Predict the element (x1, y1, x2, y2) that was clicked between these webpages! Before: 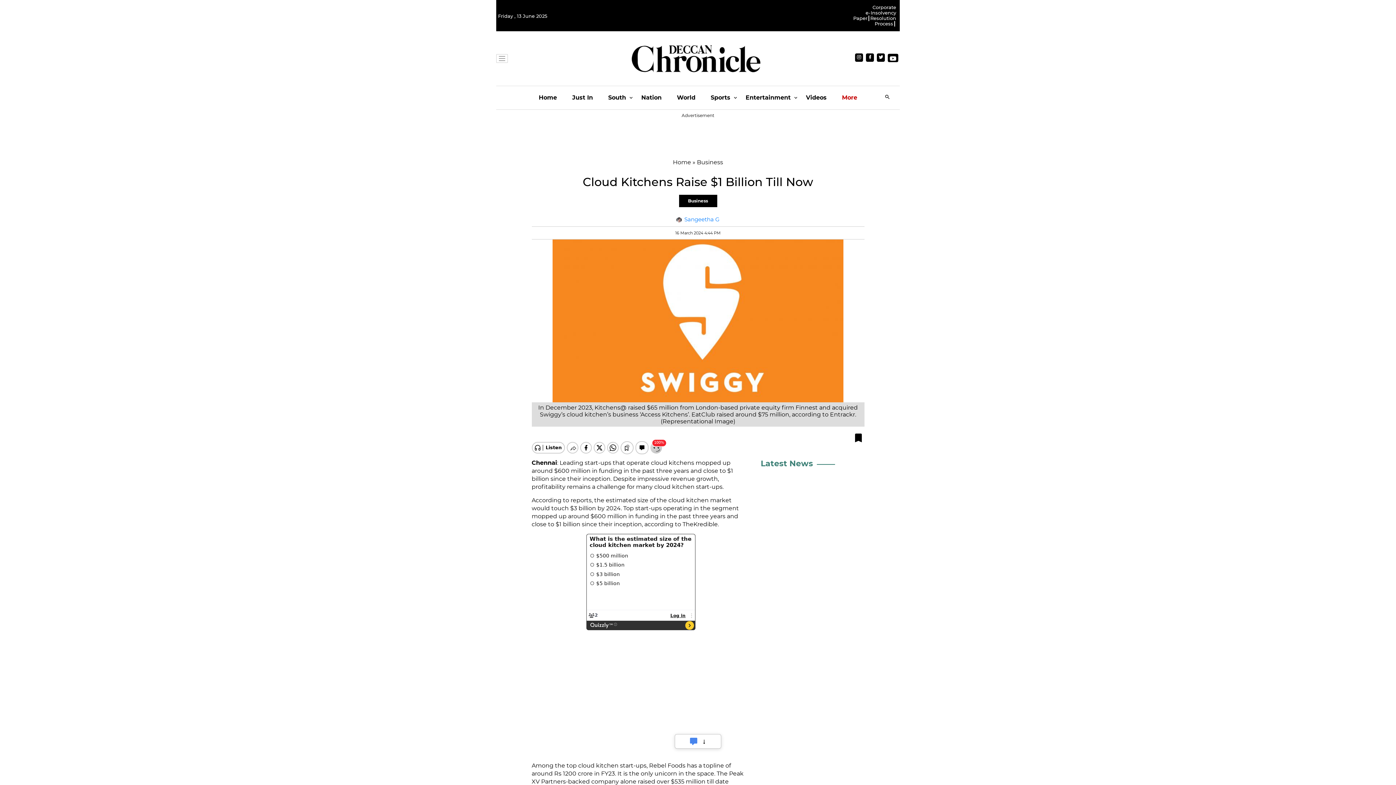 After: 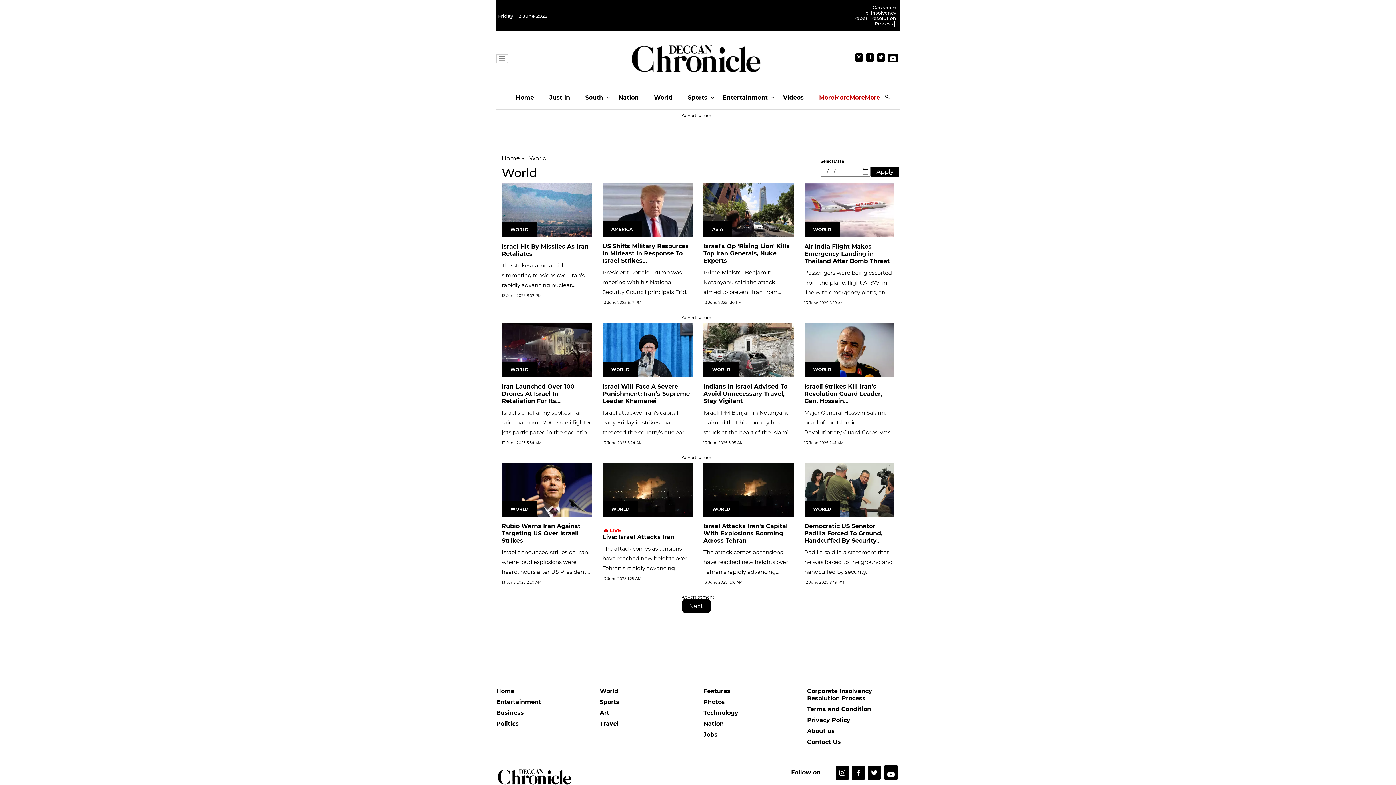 Action: bbox: (677, 86, 695, 109) label: World